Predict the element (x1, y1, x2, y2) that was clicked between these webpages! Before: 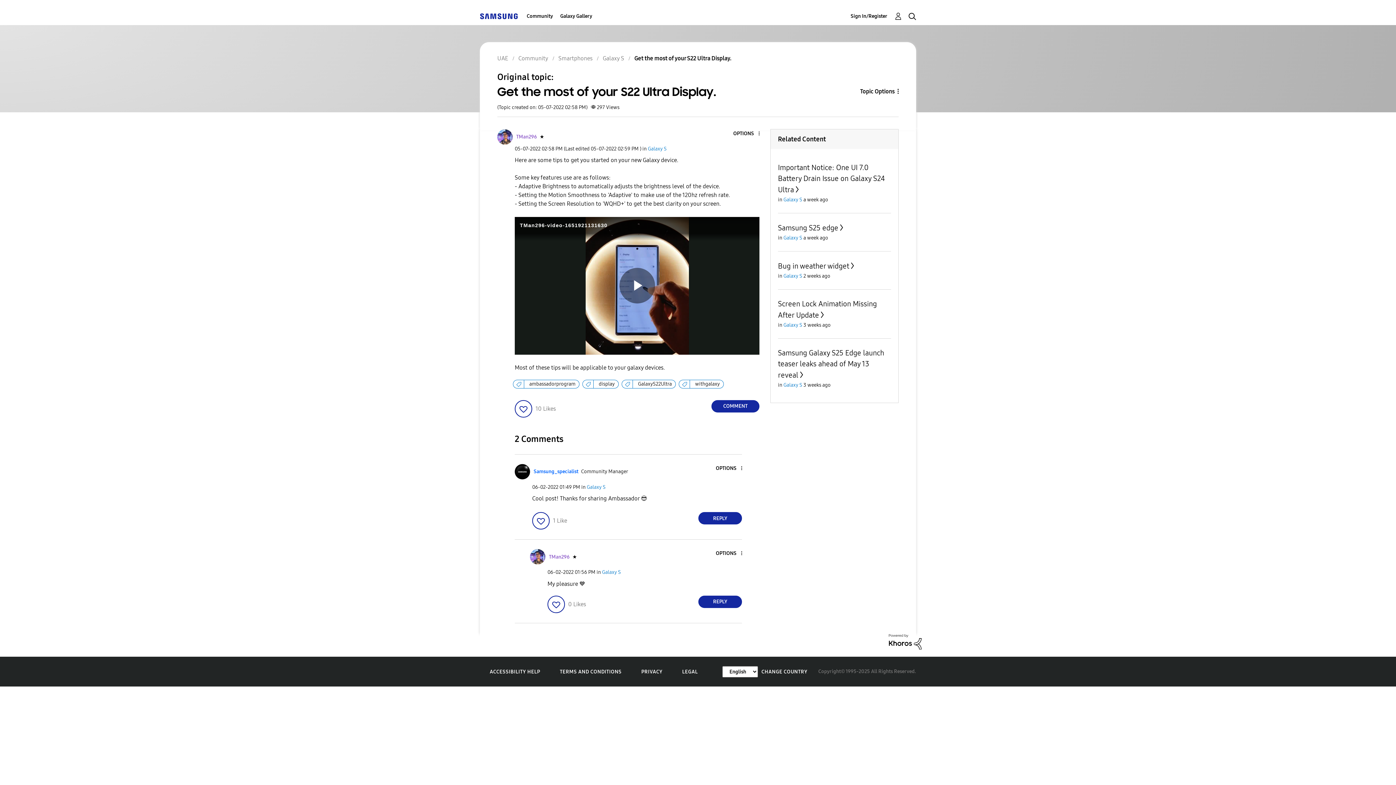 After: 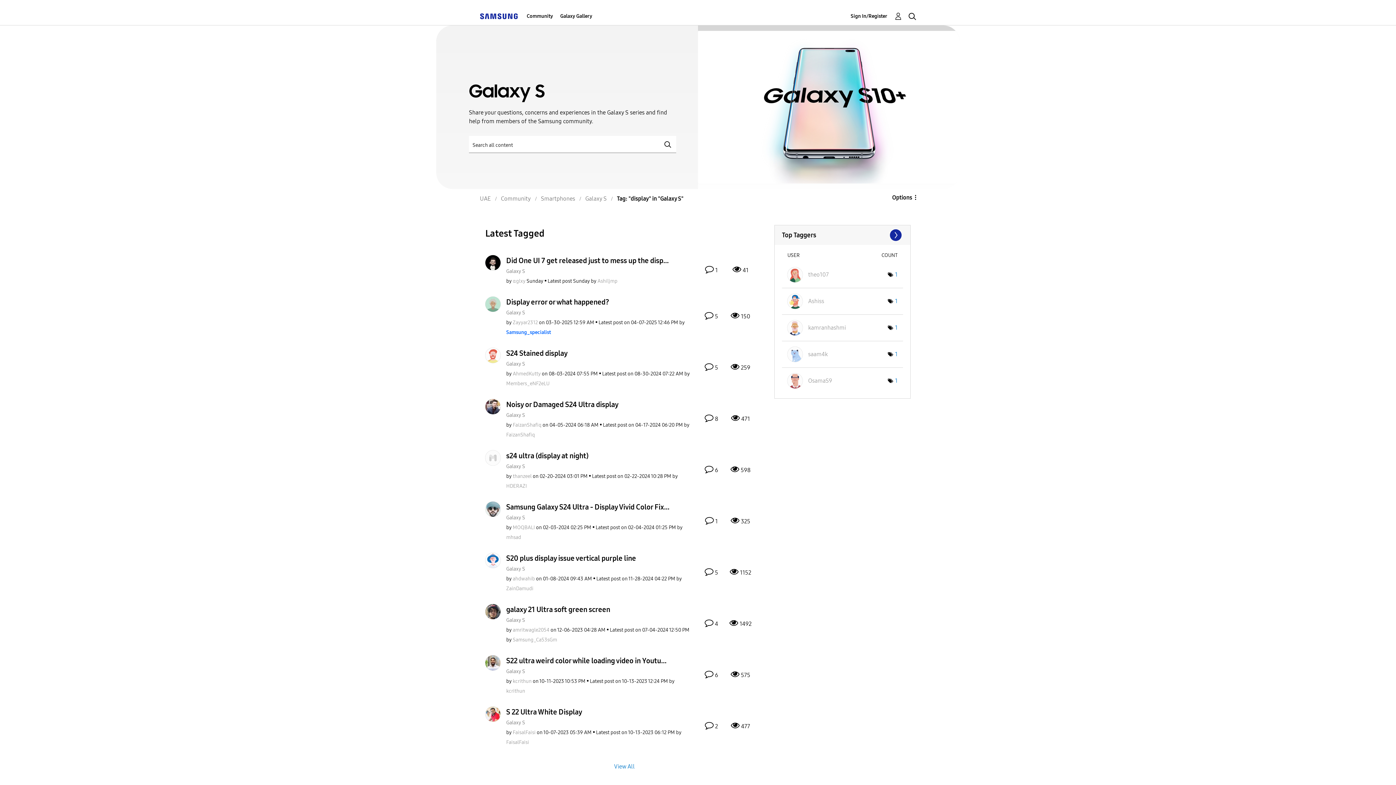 Action: bbox: (593, 379, 616, 388) label: display